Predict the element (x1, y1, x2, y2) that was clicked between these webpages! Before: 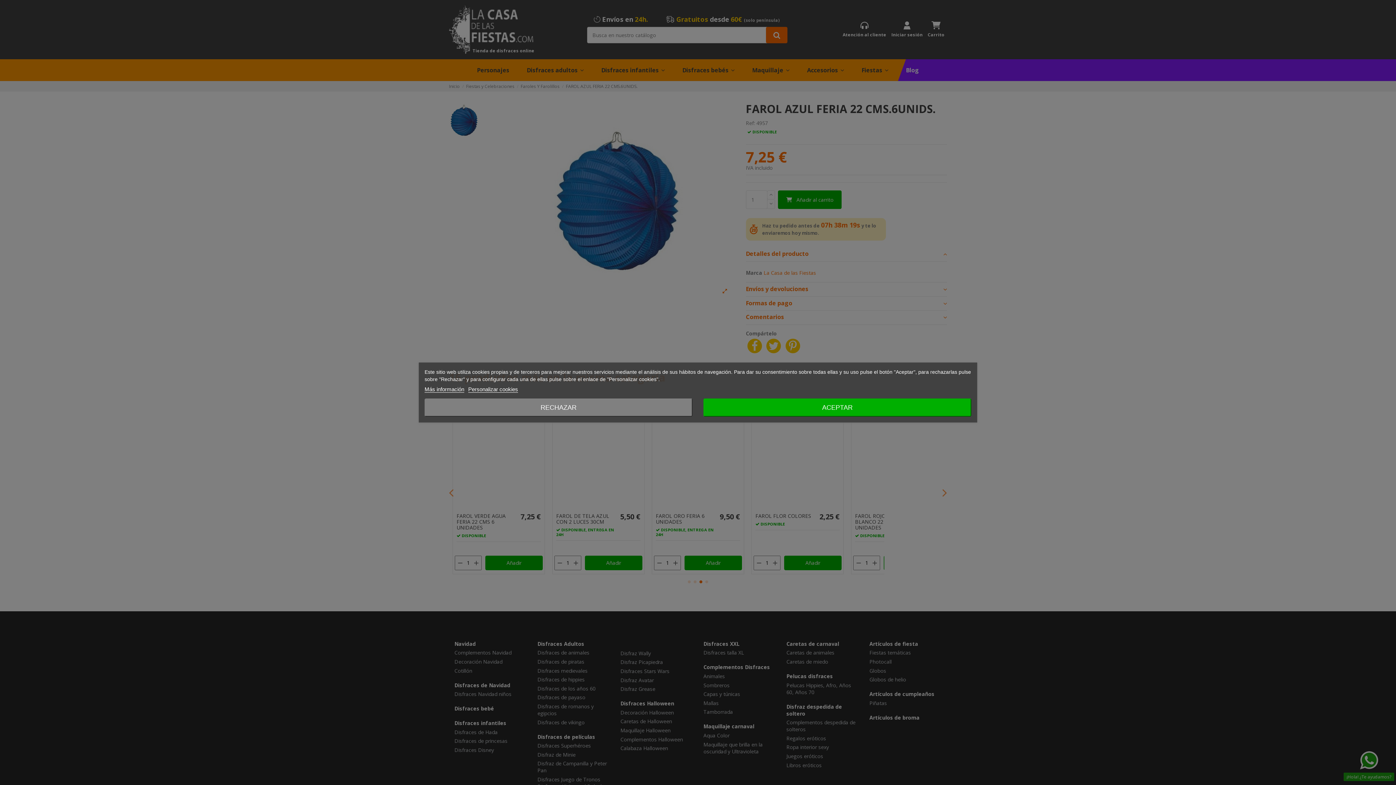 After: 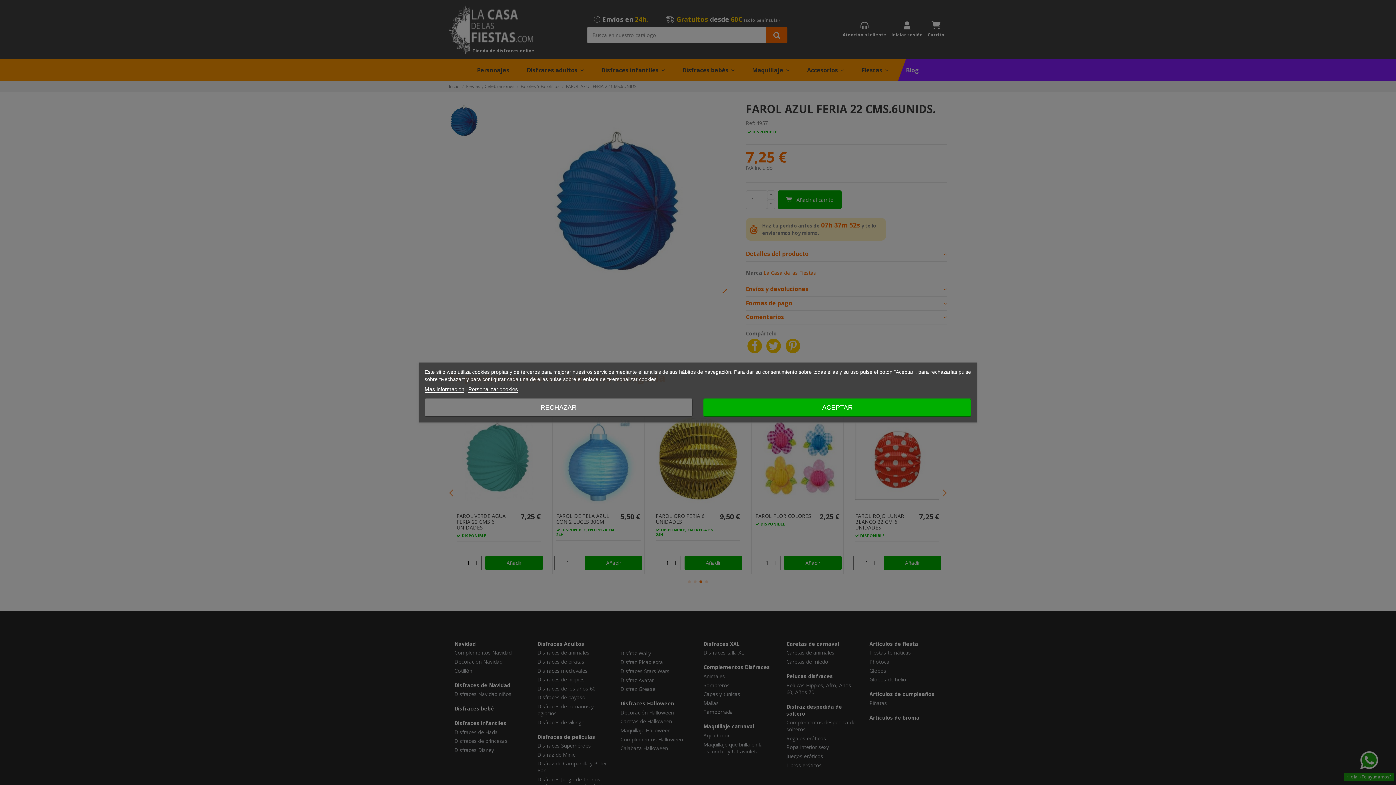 Action: label: Más información bbox: (424, 386, 464, 392)